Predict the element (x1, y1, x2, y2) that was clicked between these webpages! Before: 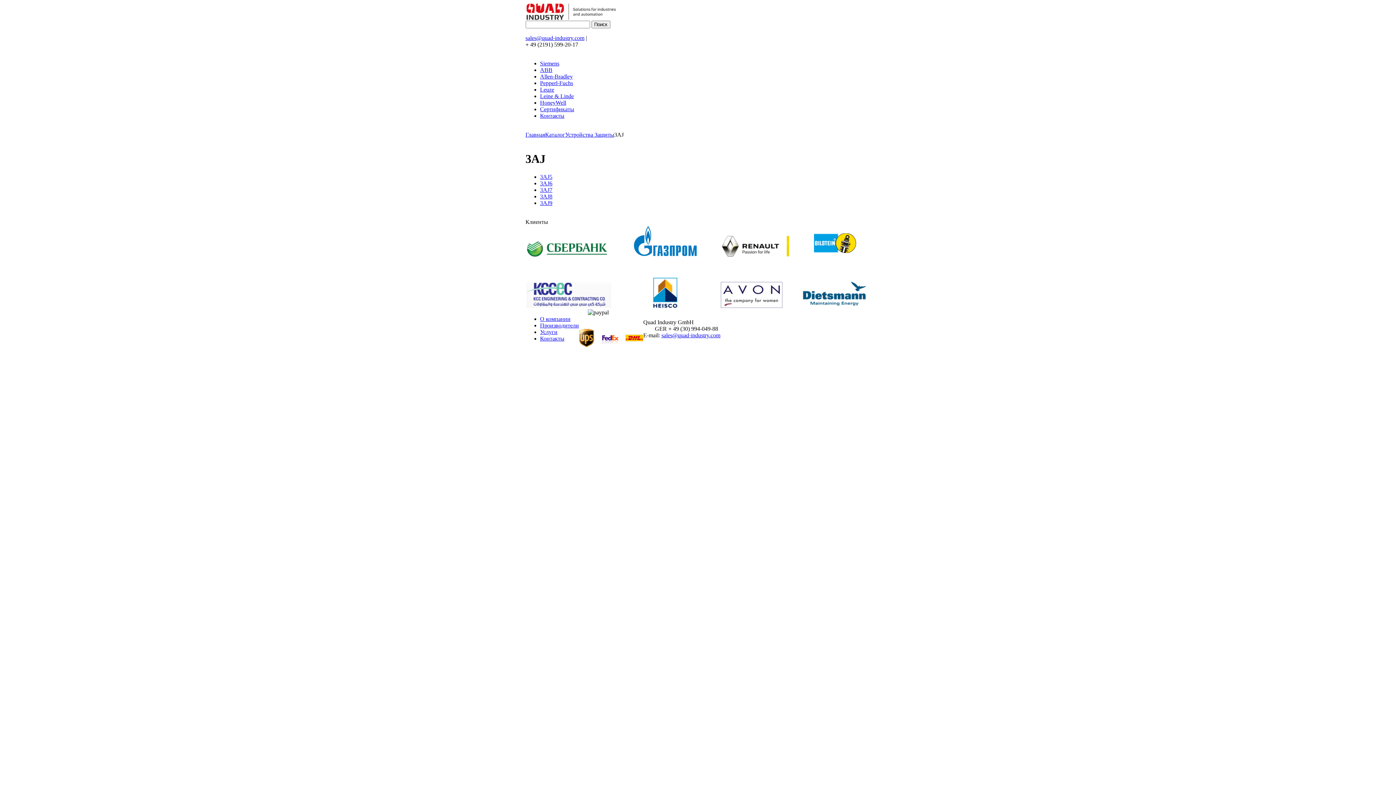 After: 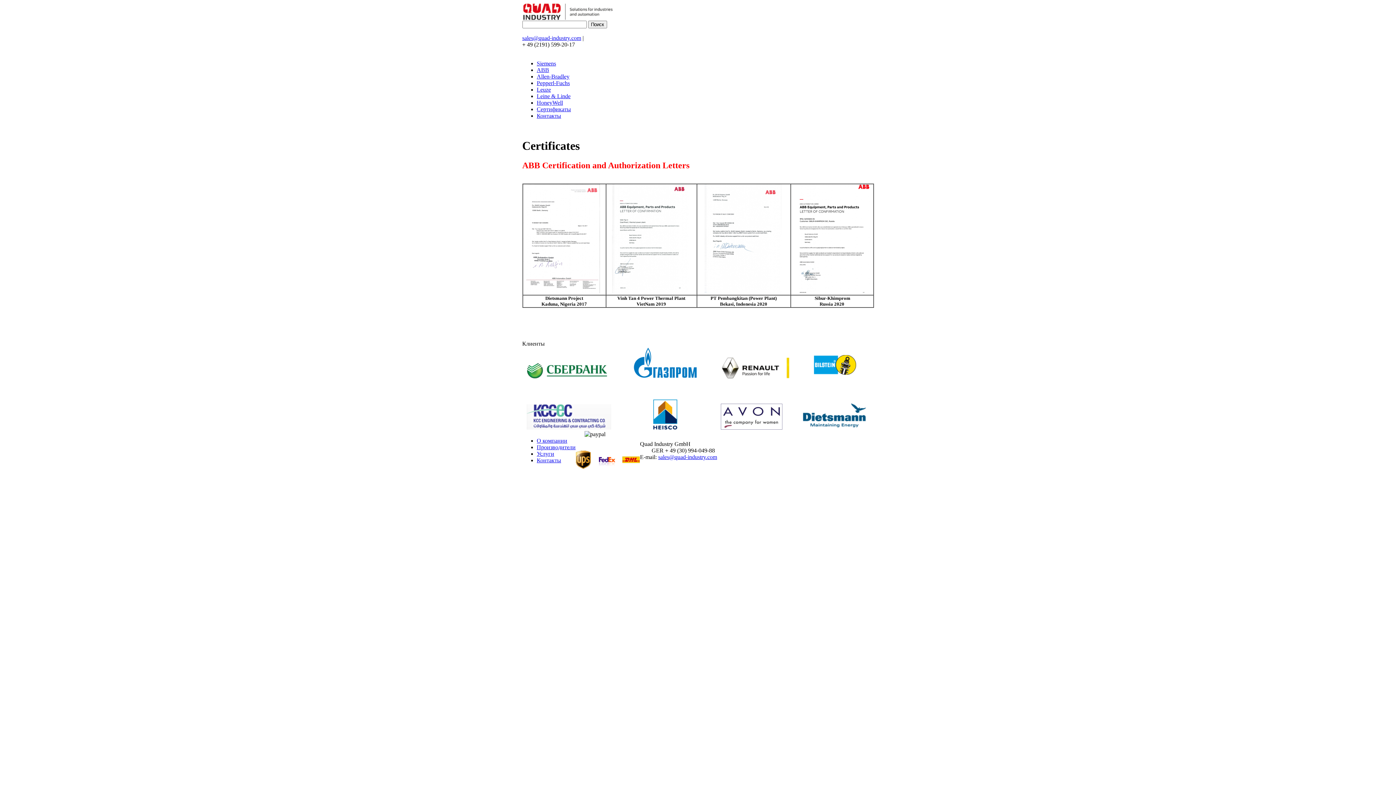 Action: label: Сертификаты bbox: (540, 106, 574, 112)